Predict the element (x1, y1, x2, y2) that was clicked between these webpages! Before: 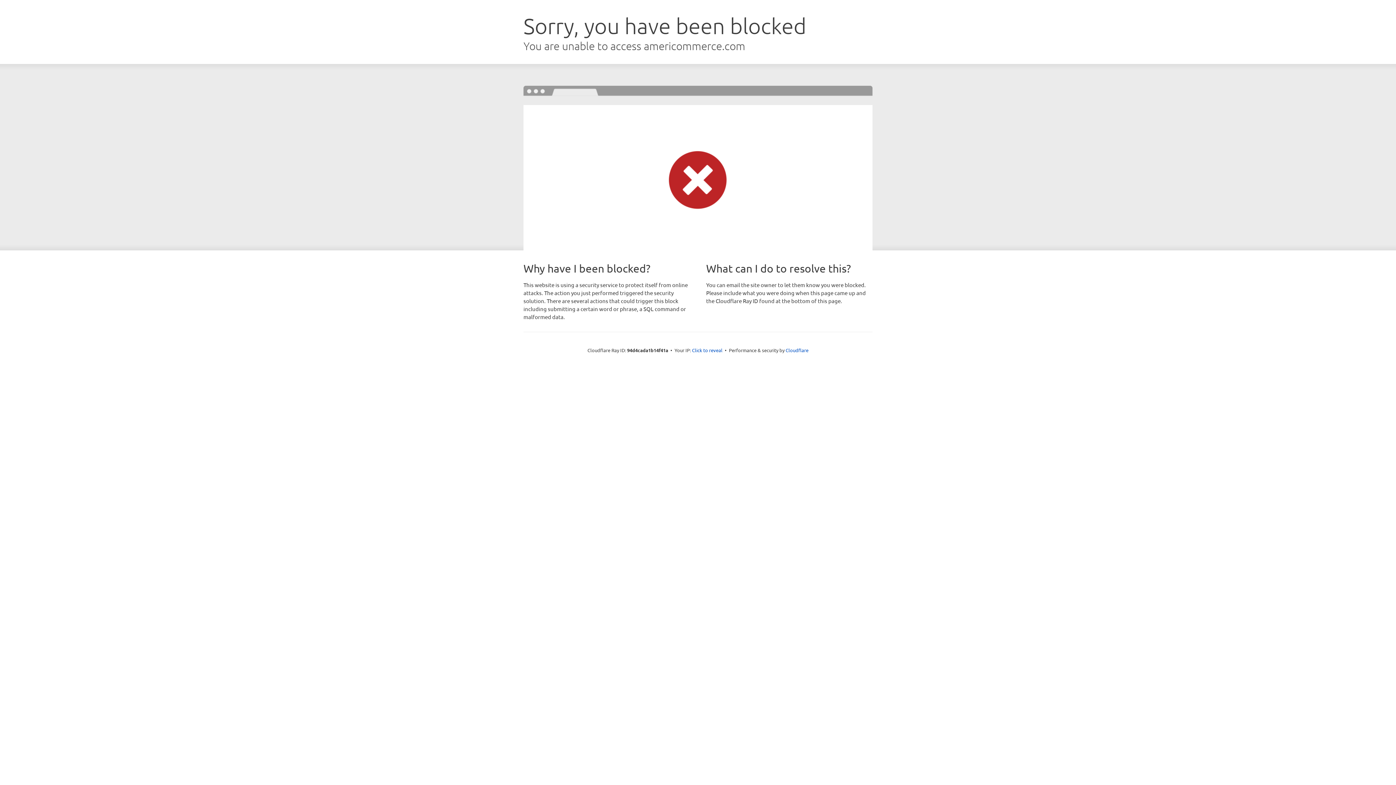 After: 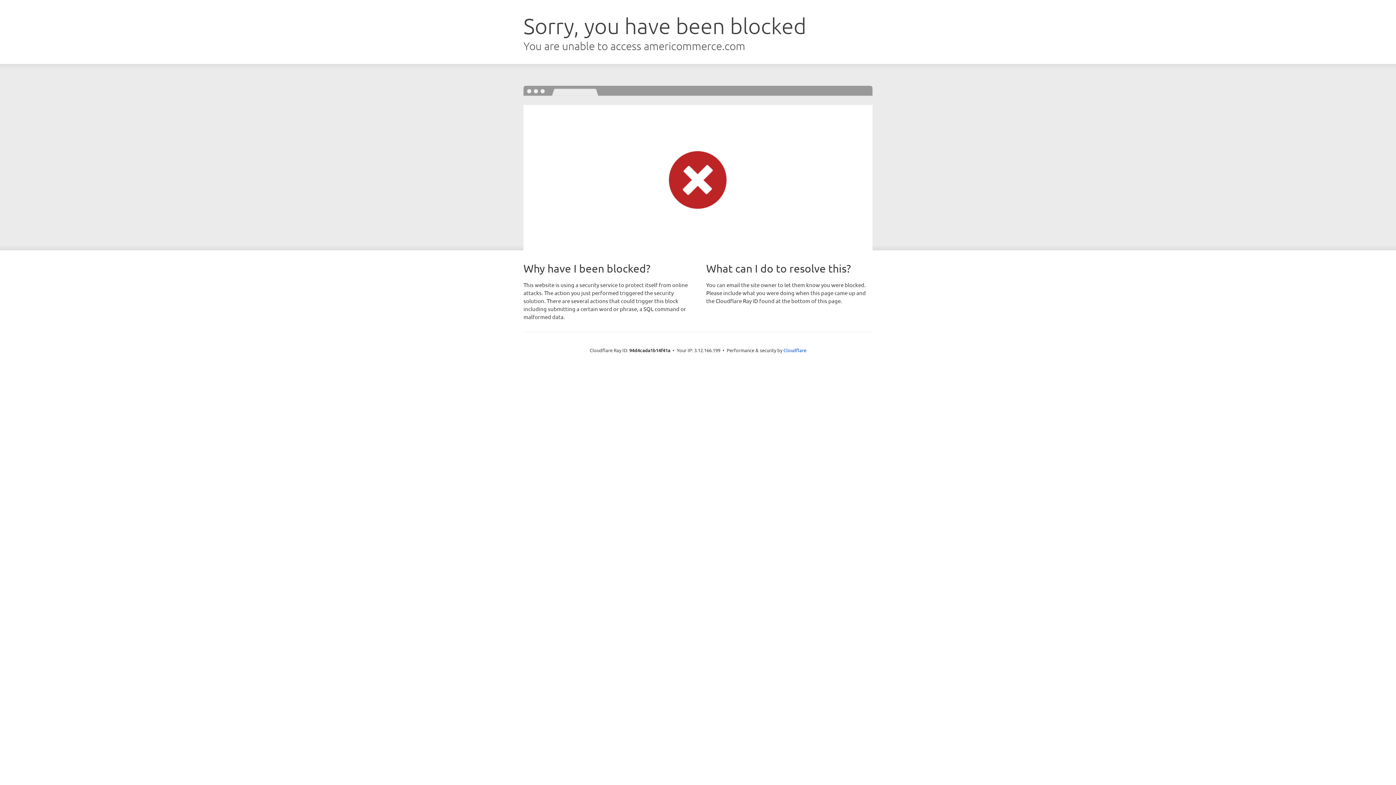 Action: bbox: (692, 346, 722, 353) label: Click to reveal